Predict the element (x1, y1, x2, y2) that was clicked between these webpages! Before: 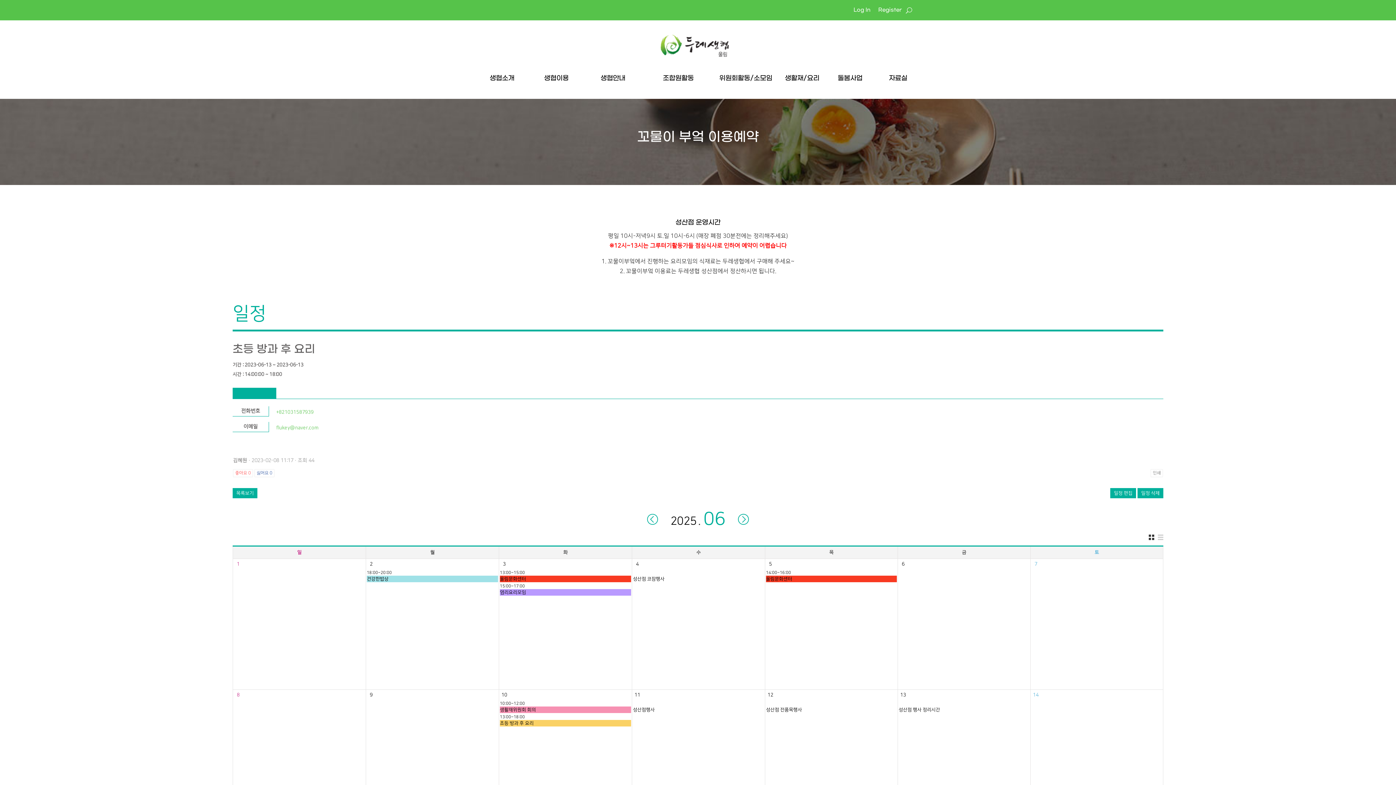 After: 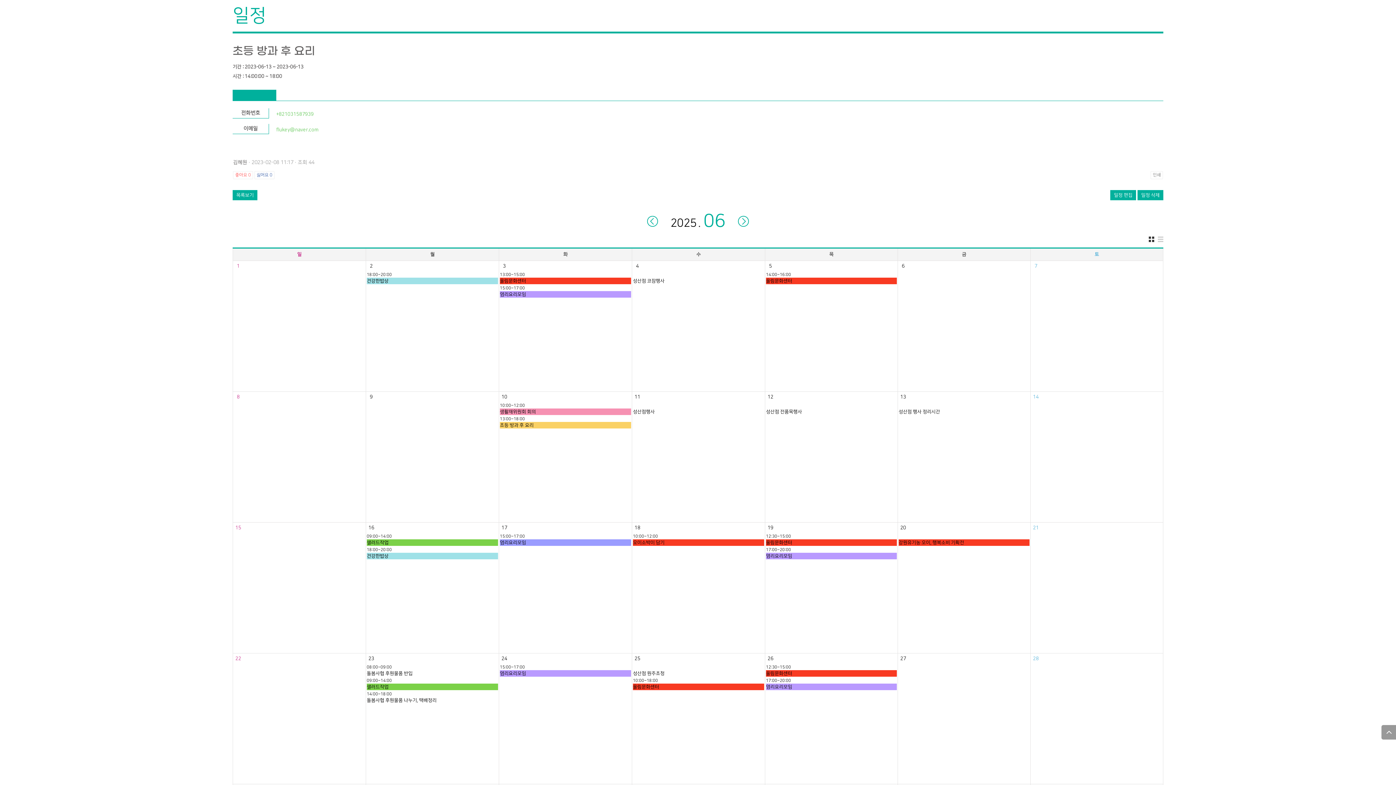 Action: bbox: (766, 570, 897, 582) label: 14:00~16:00
울림문화센터